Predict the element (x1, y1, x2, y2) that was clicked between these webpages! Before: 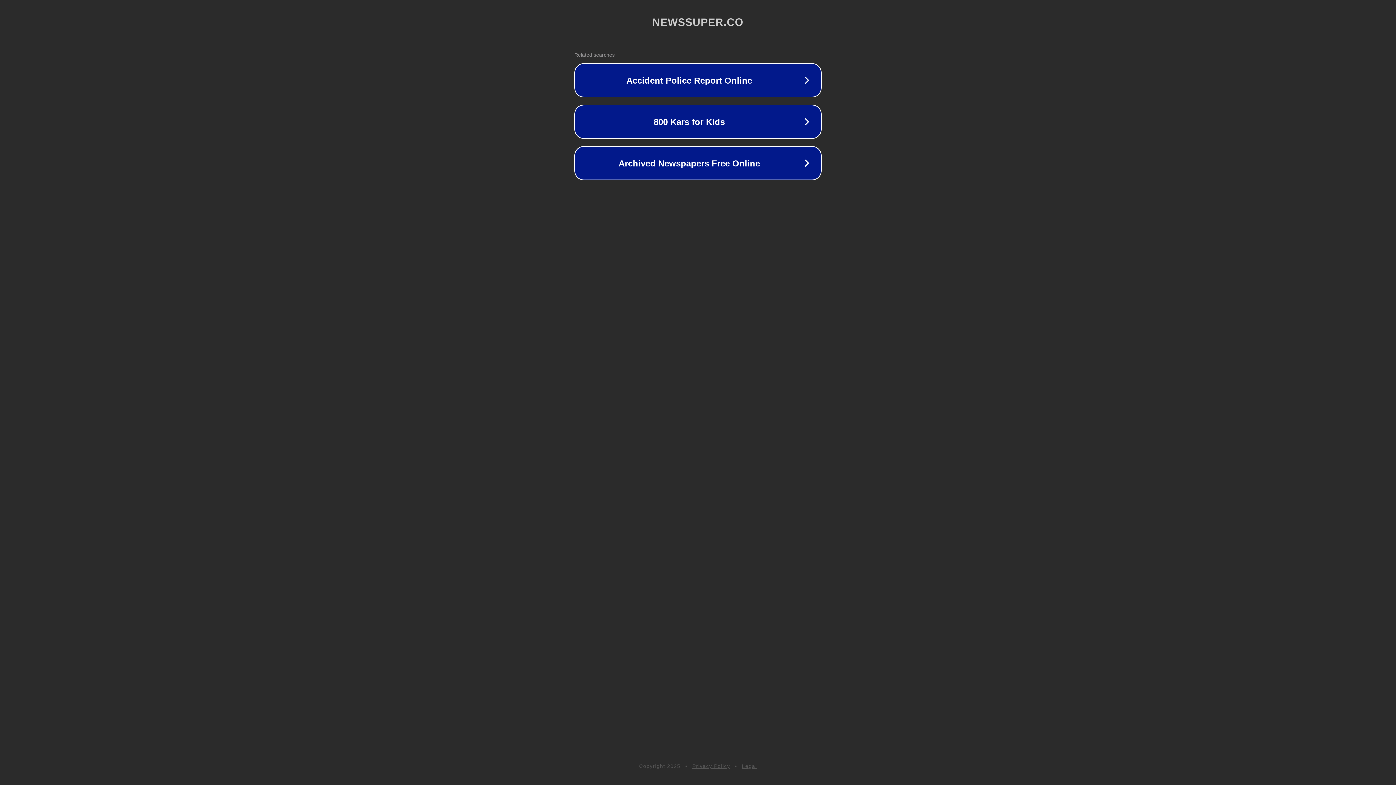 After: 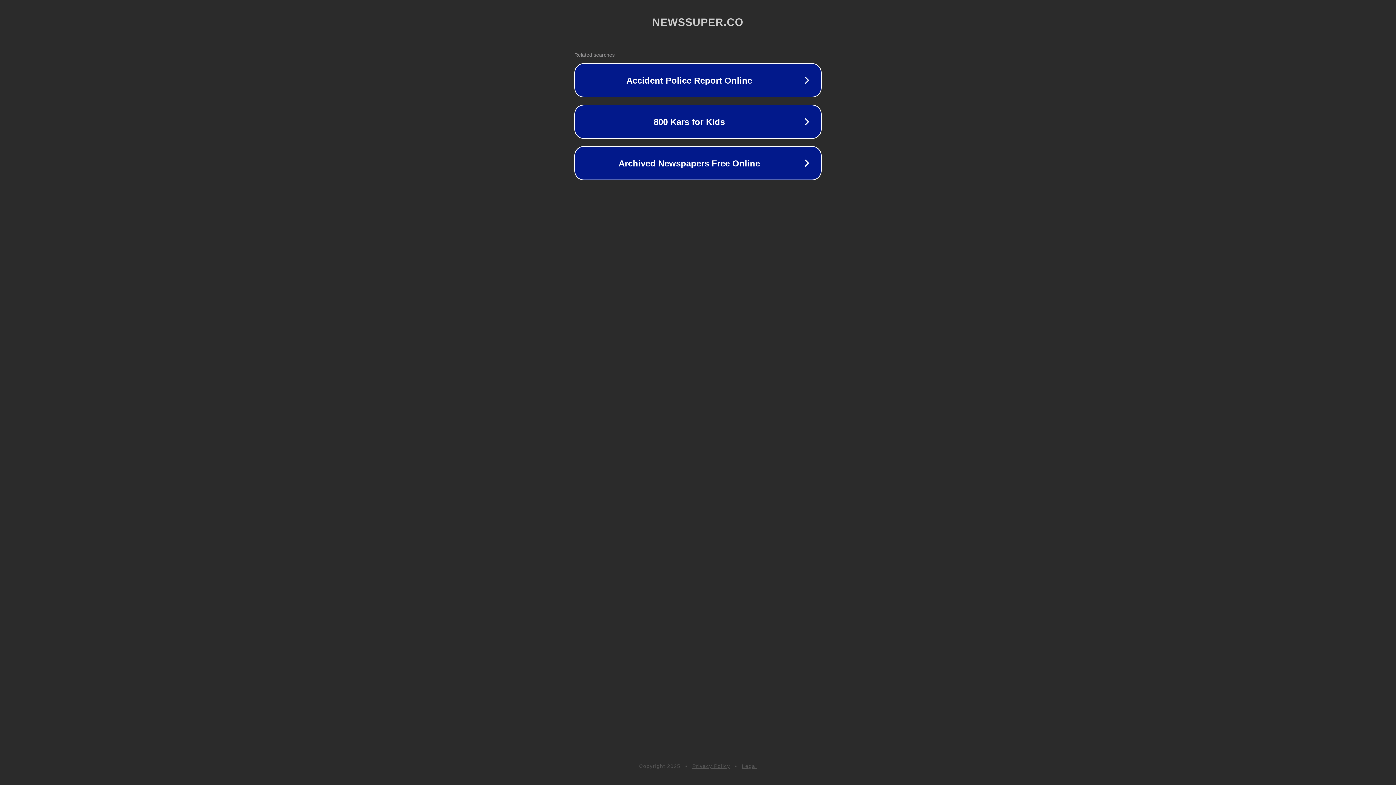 Action: bbox: (692, 763, 730, 769) label: Privacy Policy